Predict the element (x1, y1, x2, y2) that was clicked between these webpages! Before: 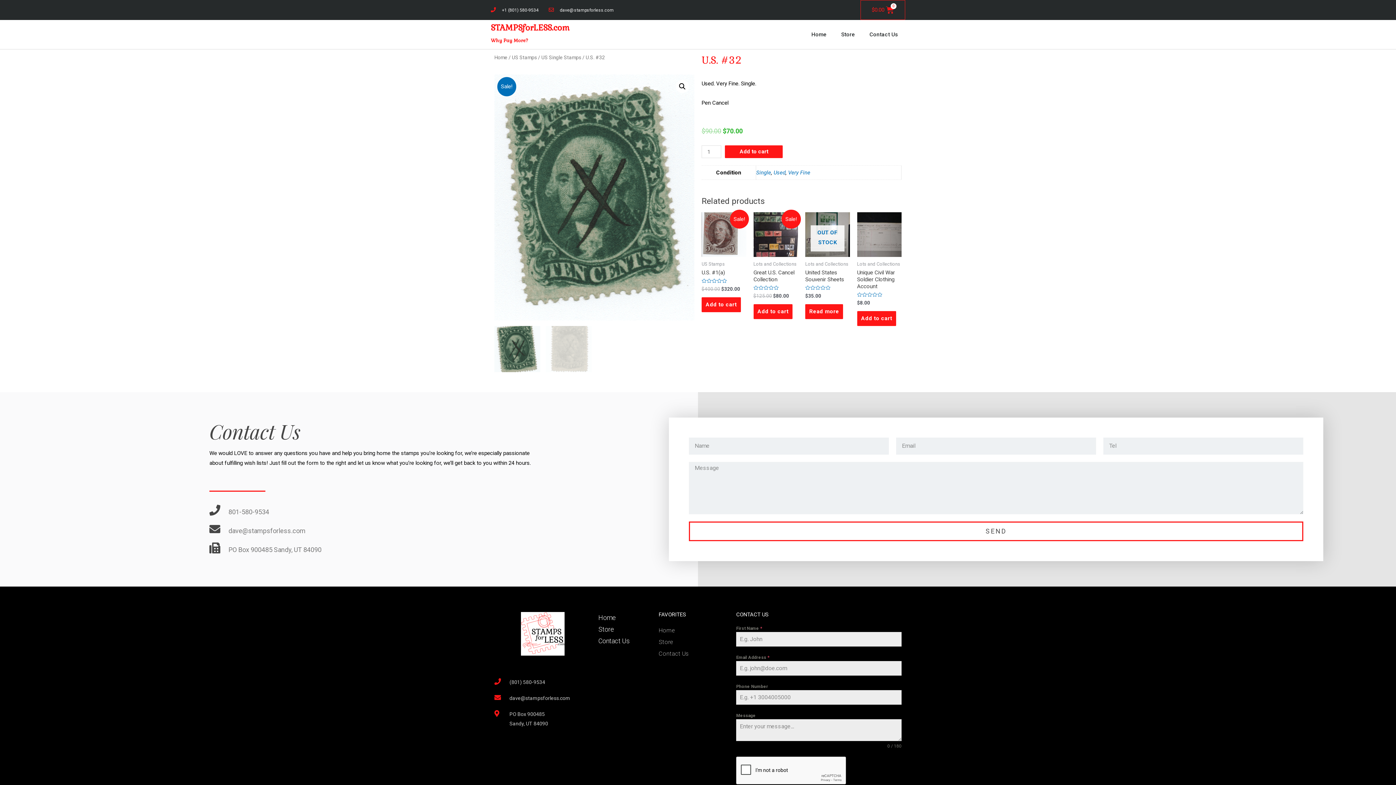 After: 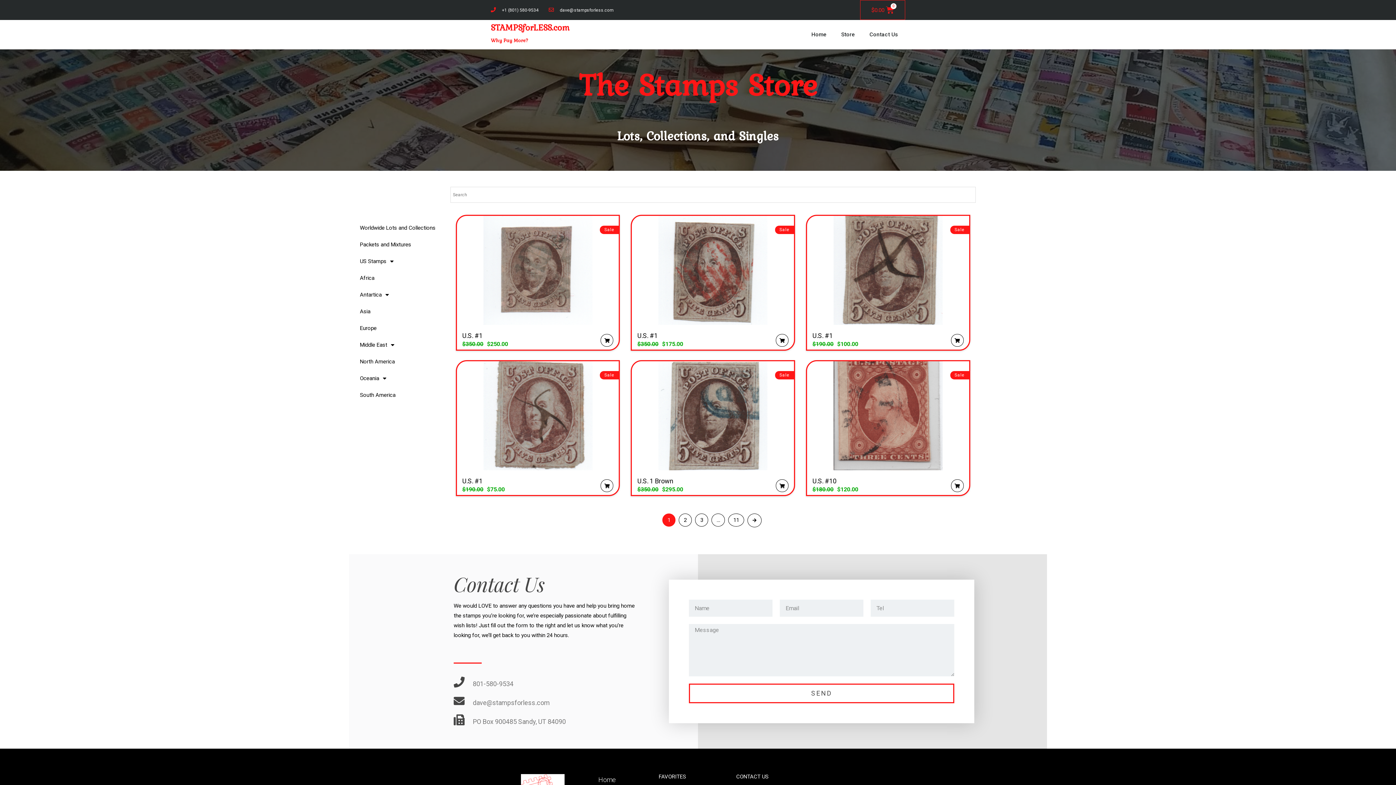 Action: label: US Single Stamps bbox: (541, 54, 581, 60)